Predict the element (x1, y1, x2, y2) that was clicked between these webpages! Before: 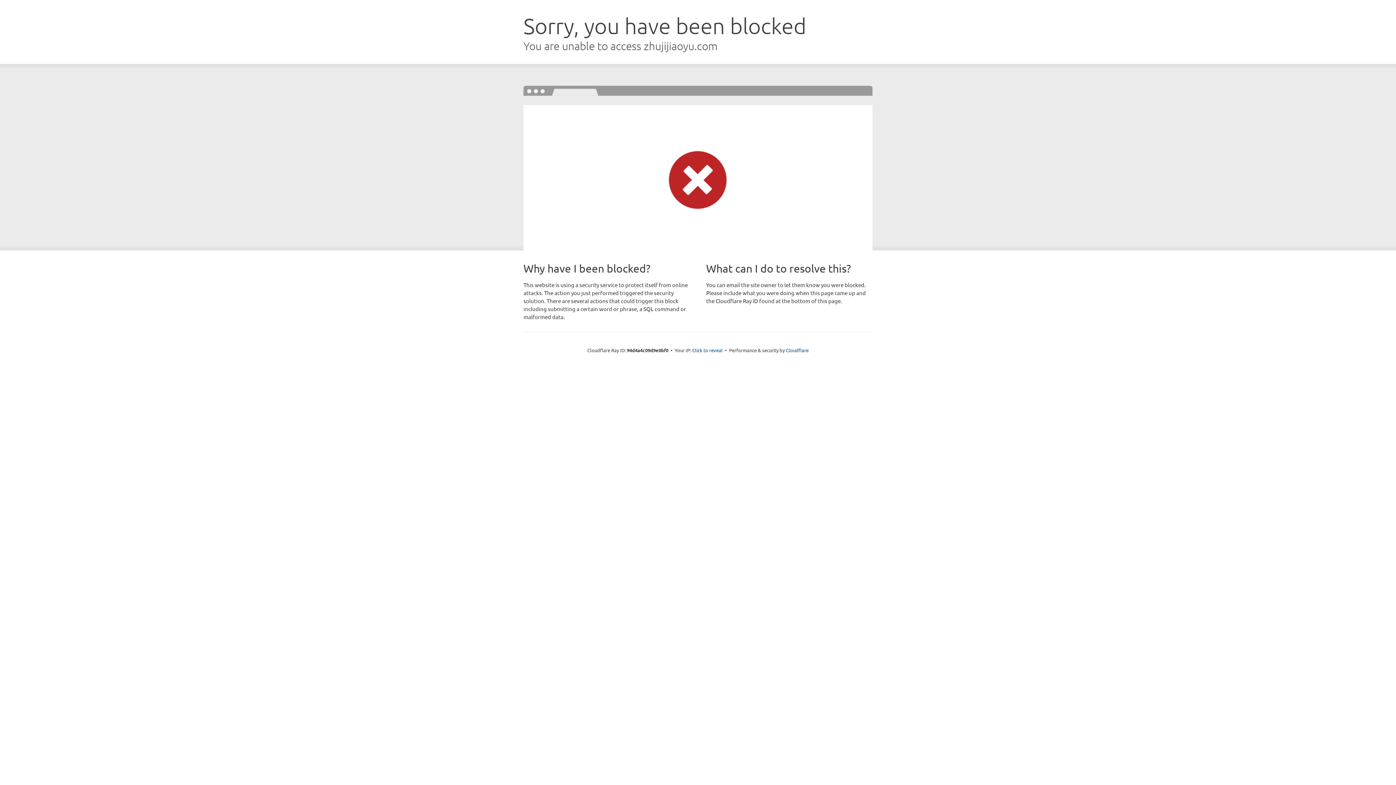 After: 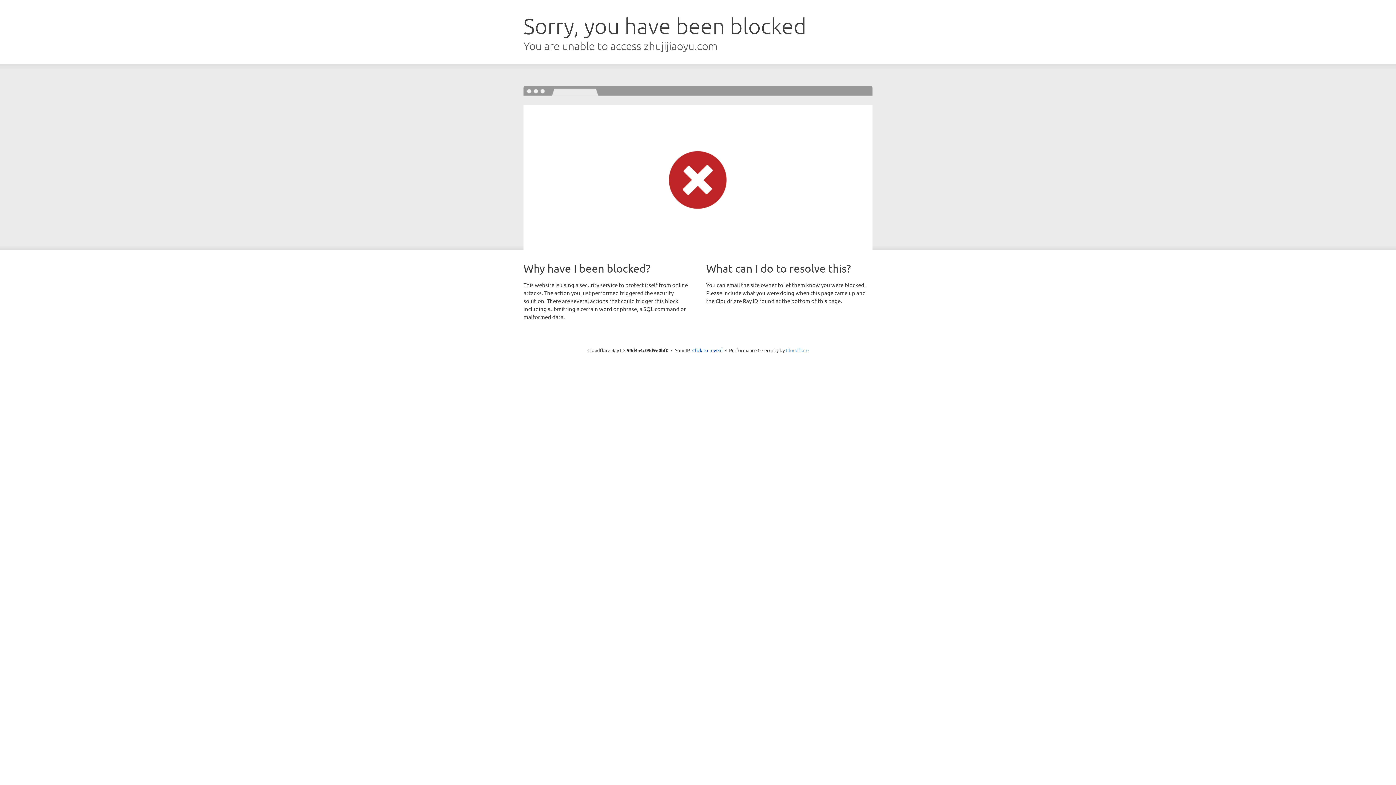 Action: label: Cloudflare bbox: (786, 347, 808, 353)